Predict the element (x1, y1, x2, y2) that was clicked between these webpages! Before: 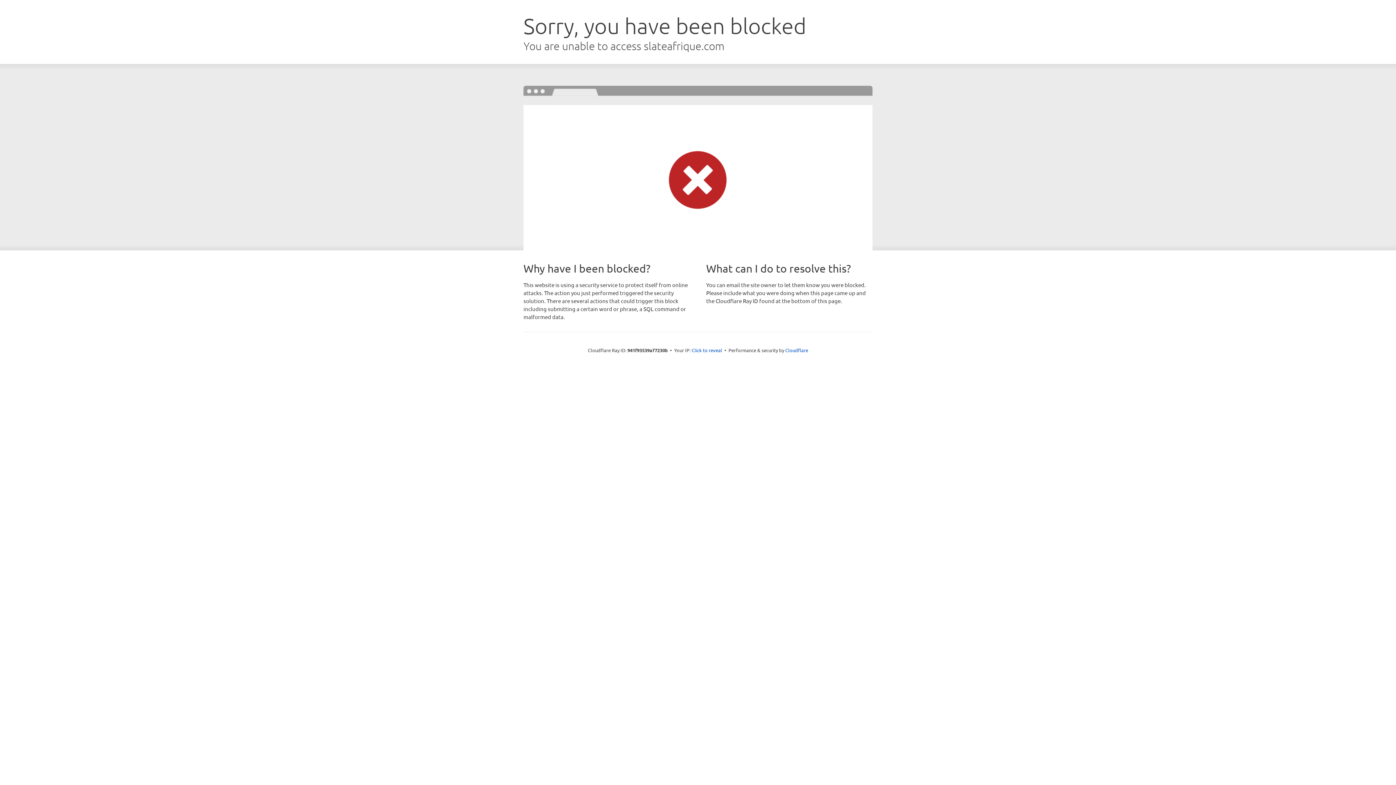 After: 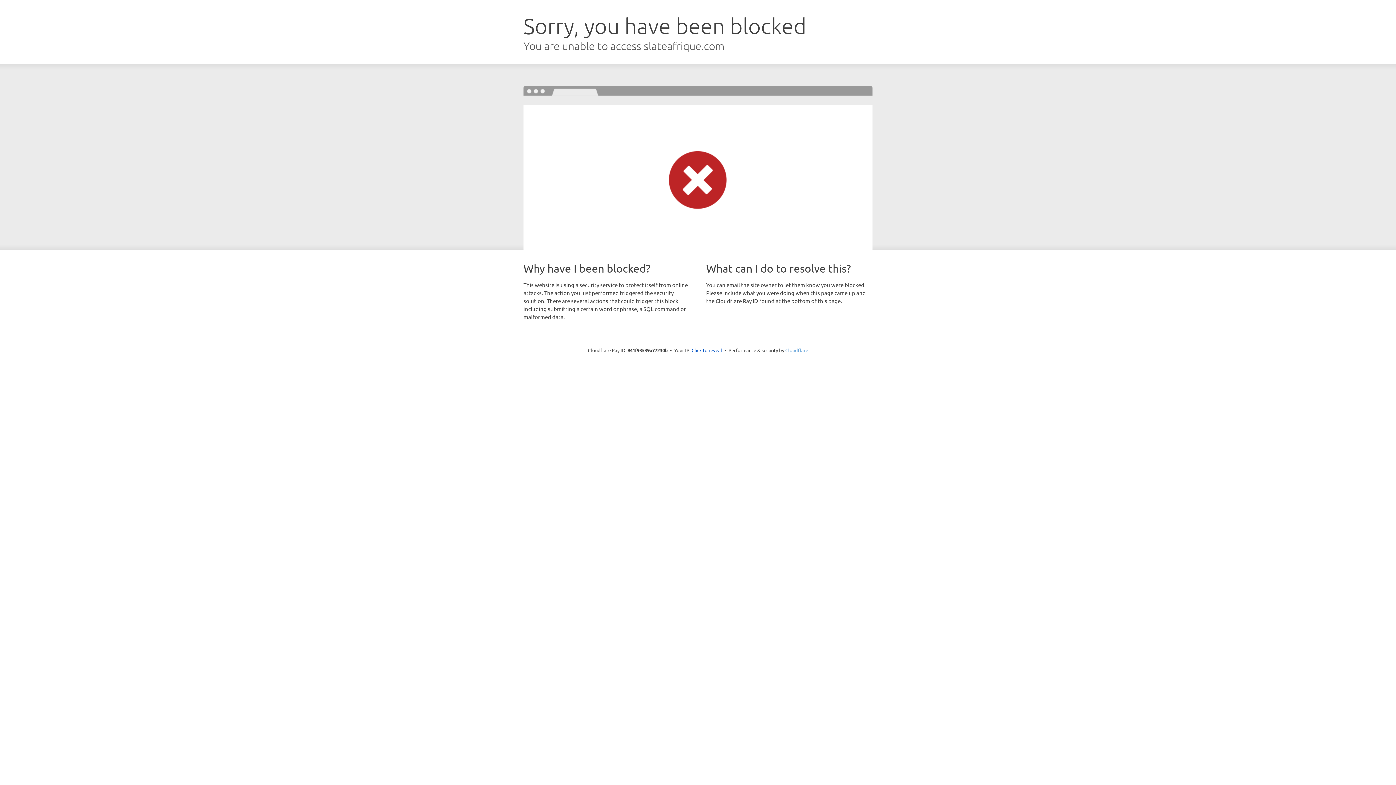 Action: label: Cloudflare bbox: (785, 347, 808, 353)